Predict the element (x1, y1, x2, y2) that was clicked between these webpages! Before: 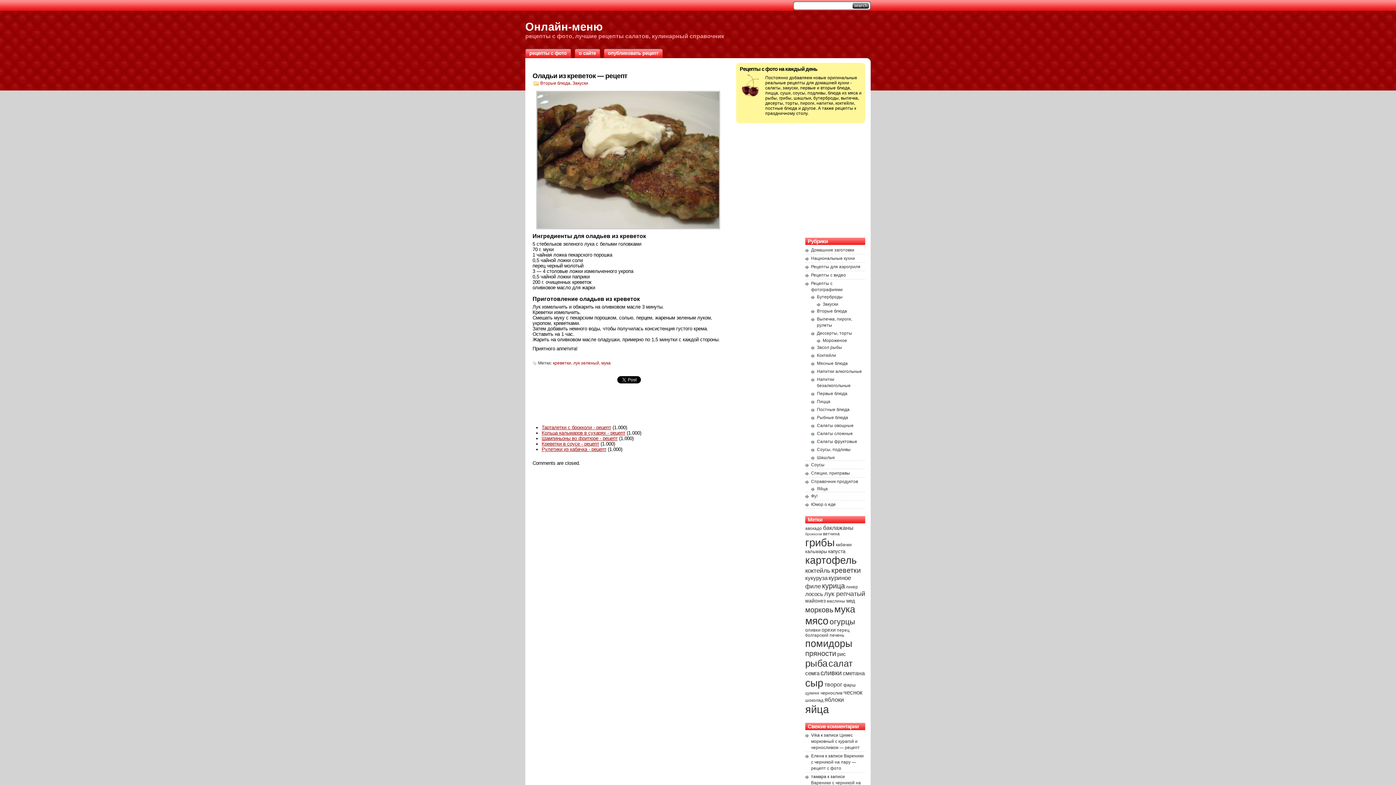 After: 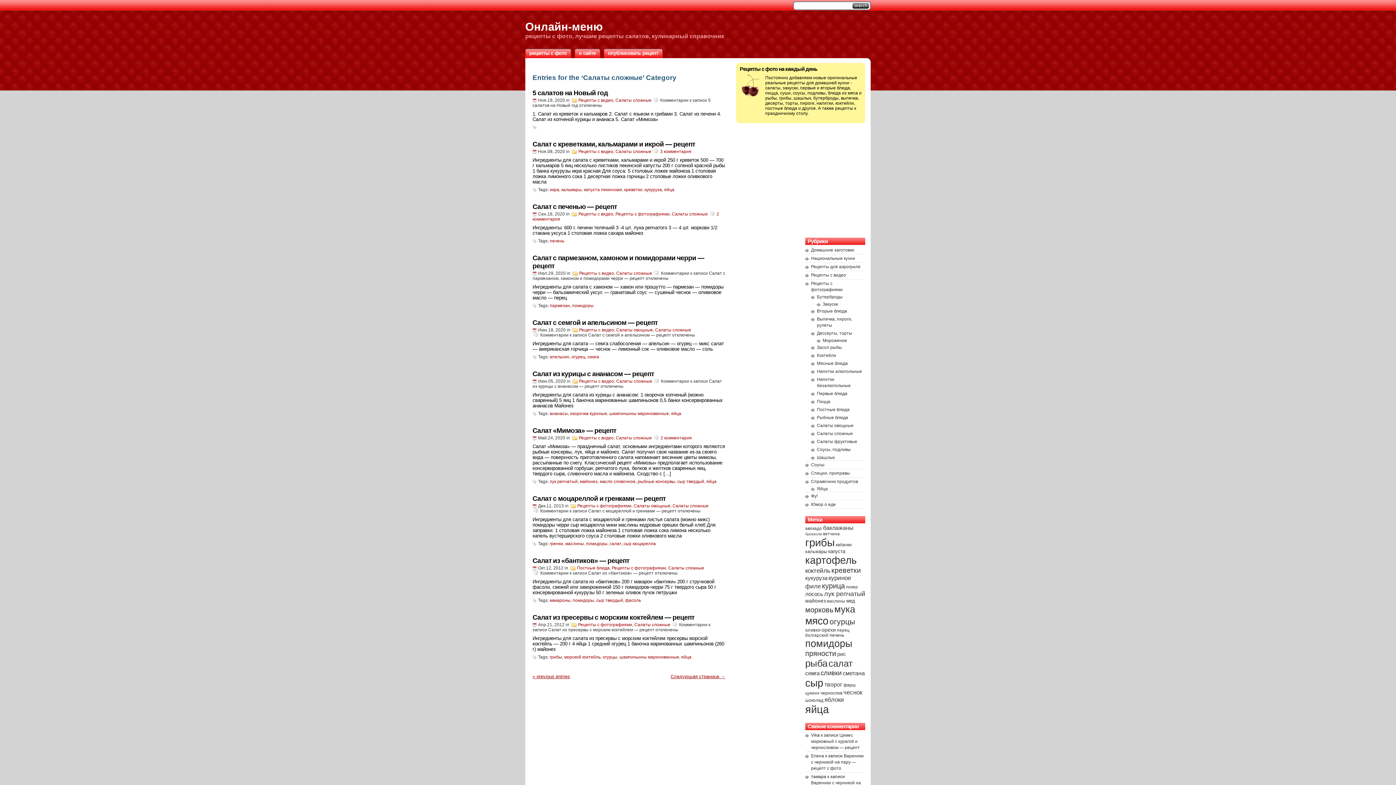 Action: label: Салаты сложные bbox: (817, 431, 853, 436)